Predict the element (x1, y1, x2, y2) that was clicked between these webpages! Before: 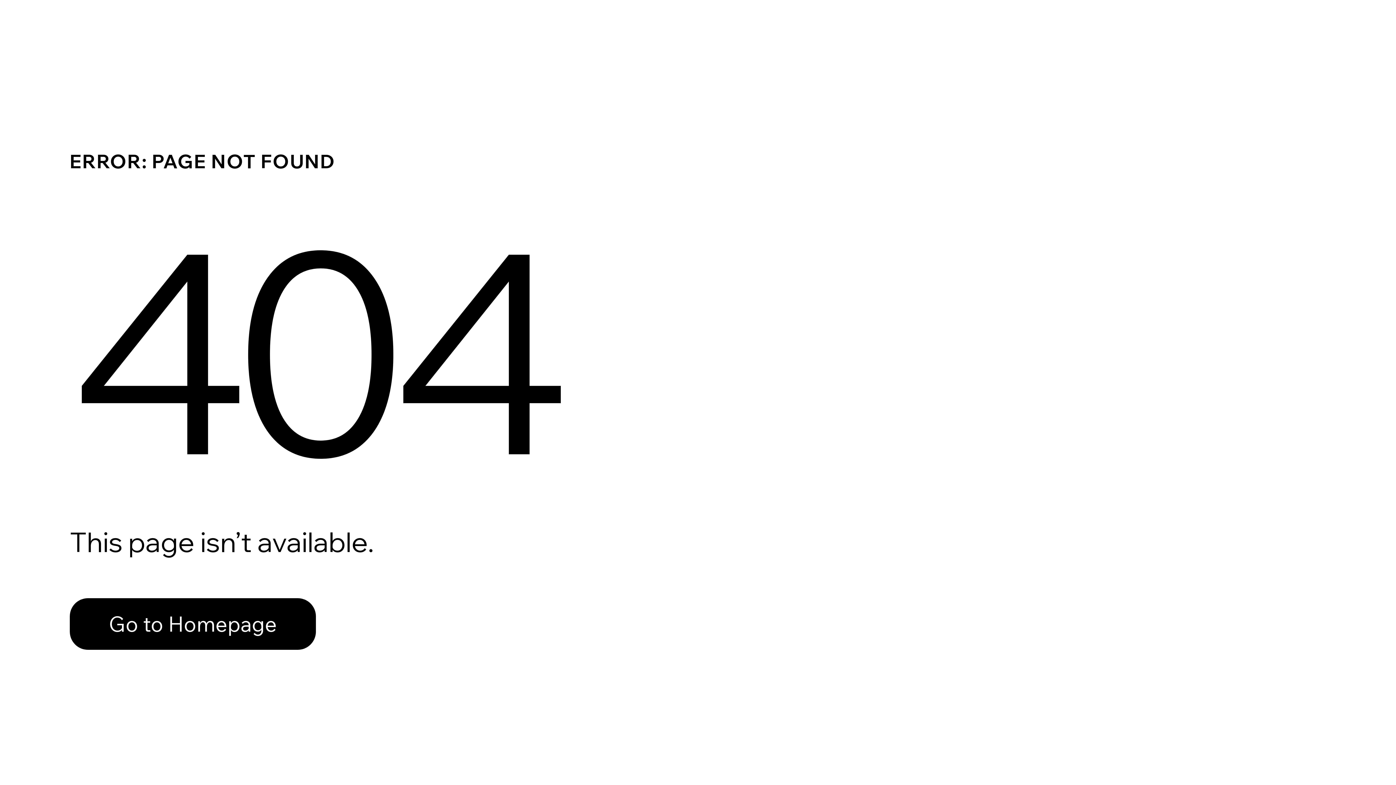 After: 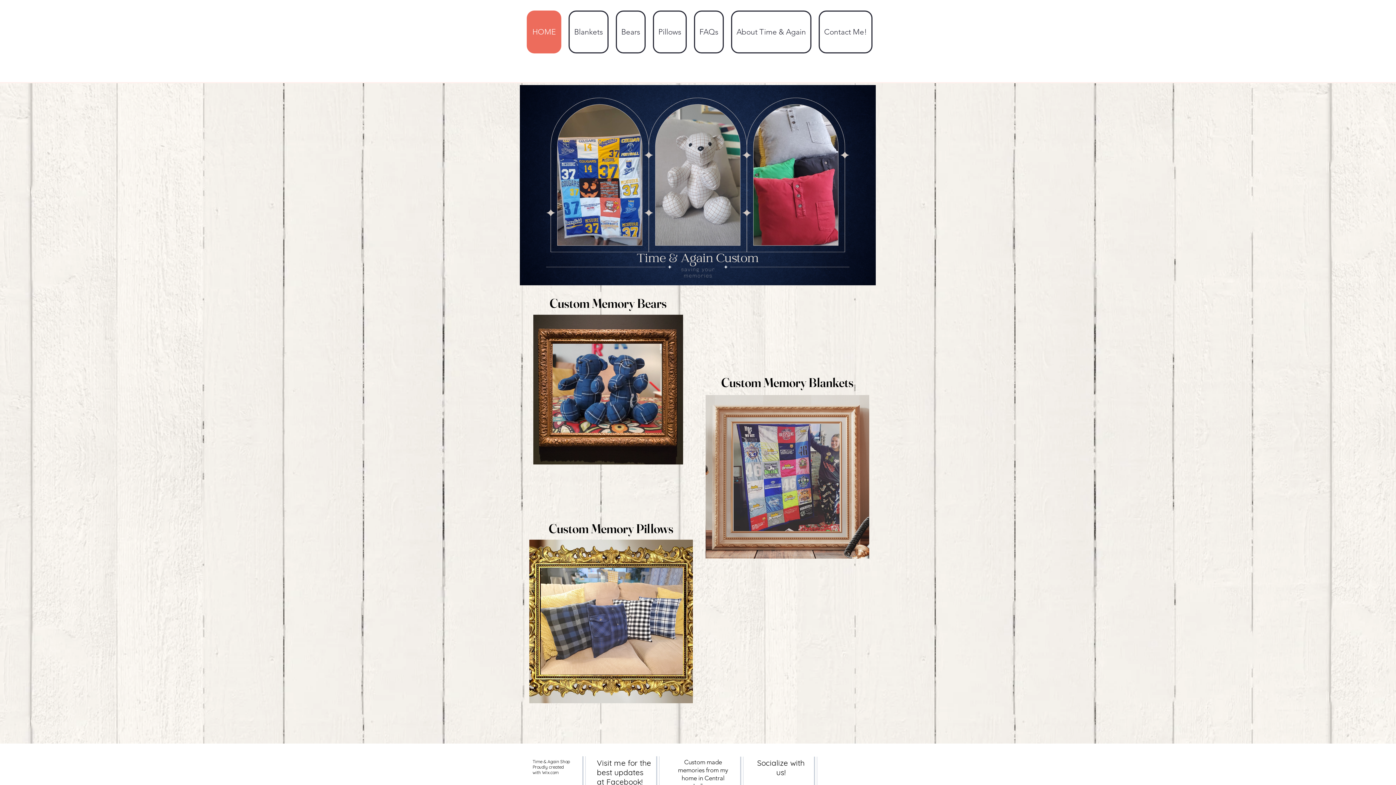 Action: label: Go to Homepage bbox: (69, 582, 768, 659)